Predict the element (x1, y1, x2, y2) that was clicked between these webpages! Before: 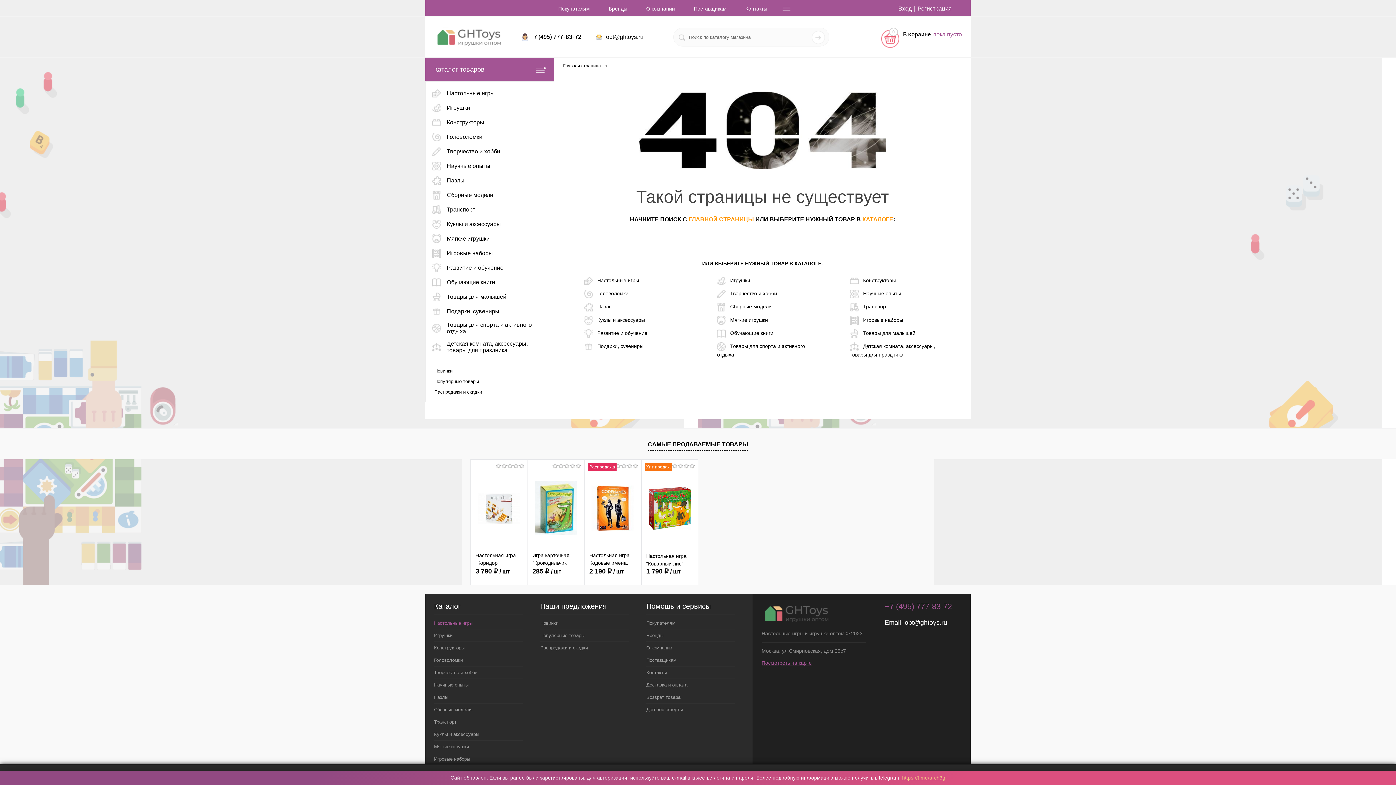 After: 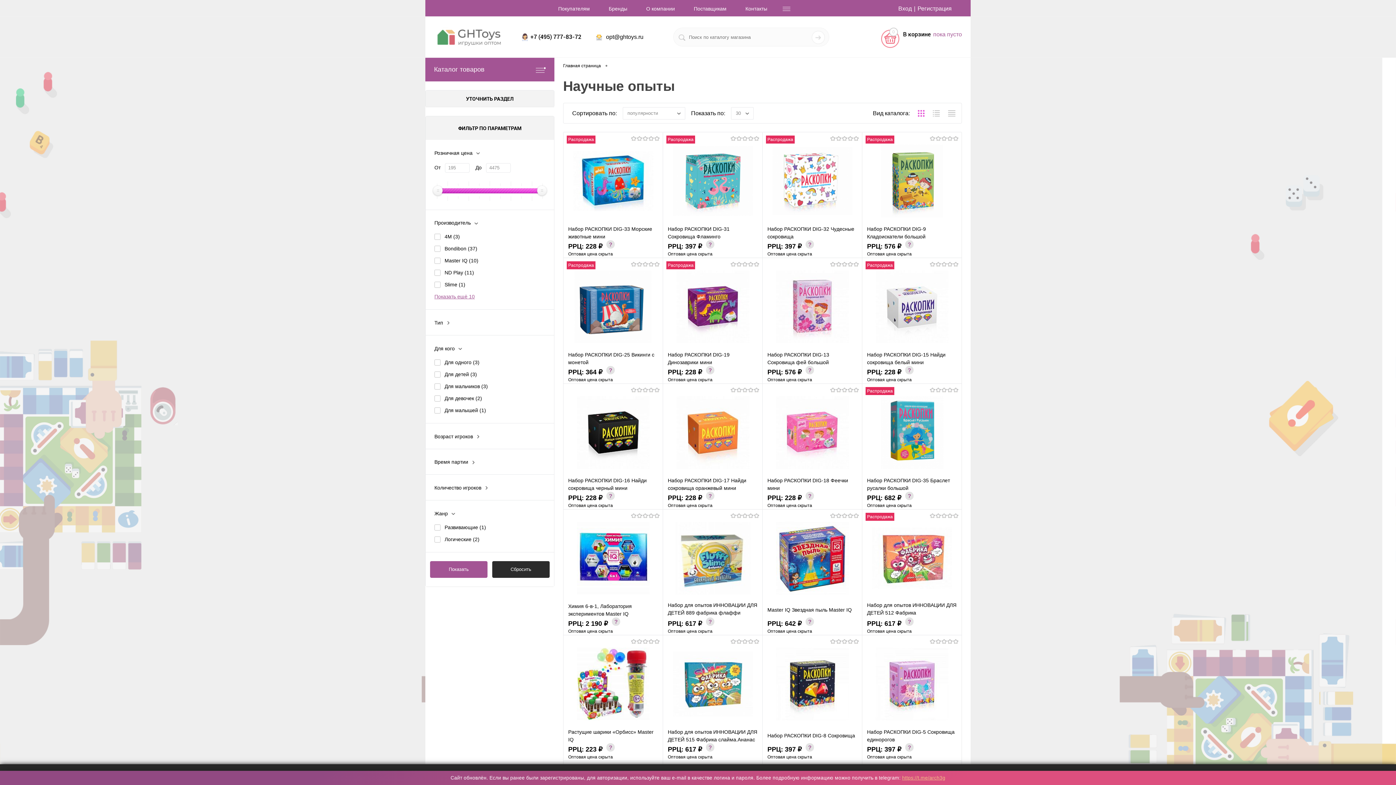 Action: label: Научные опыты bbox: (850, 289, 941, 298)